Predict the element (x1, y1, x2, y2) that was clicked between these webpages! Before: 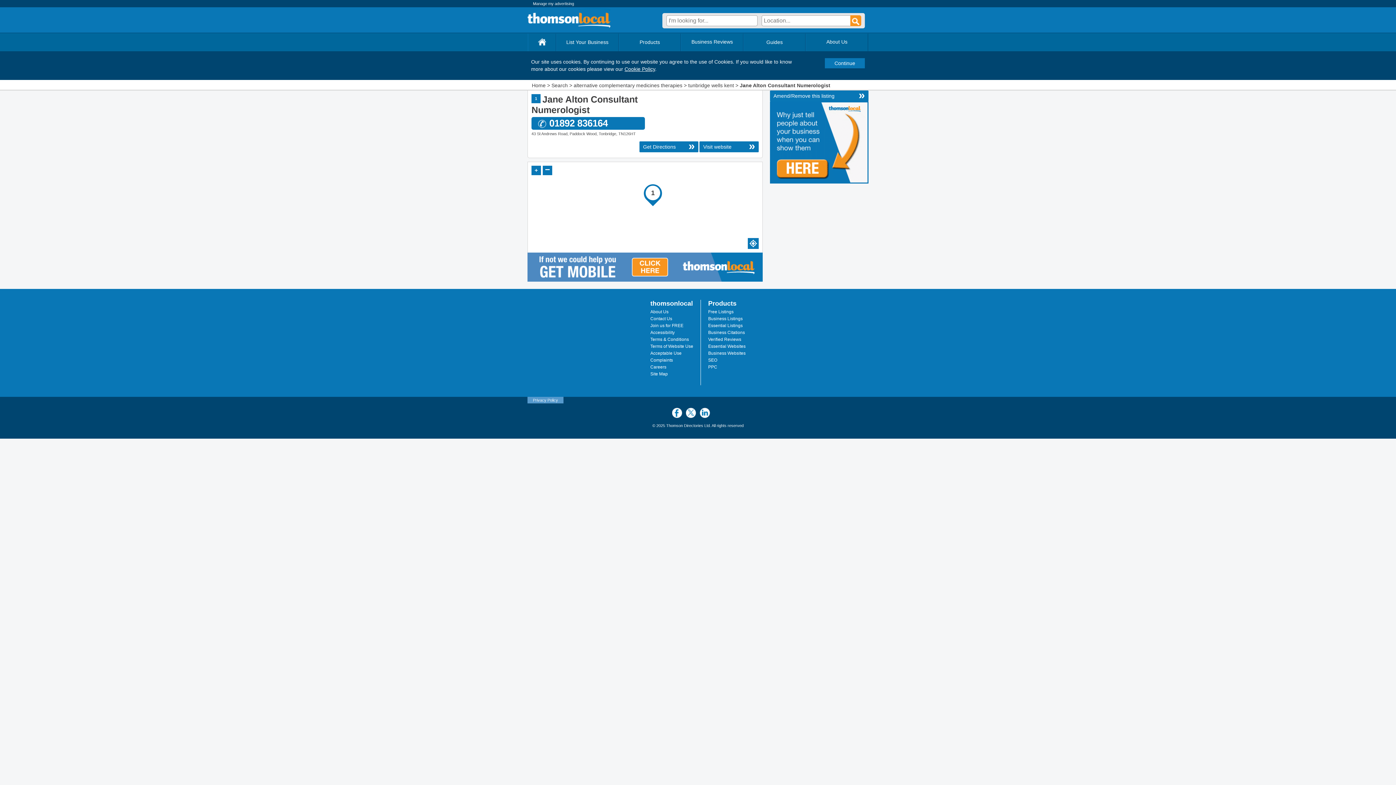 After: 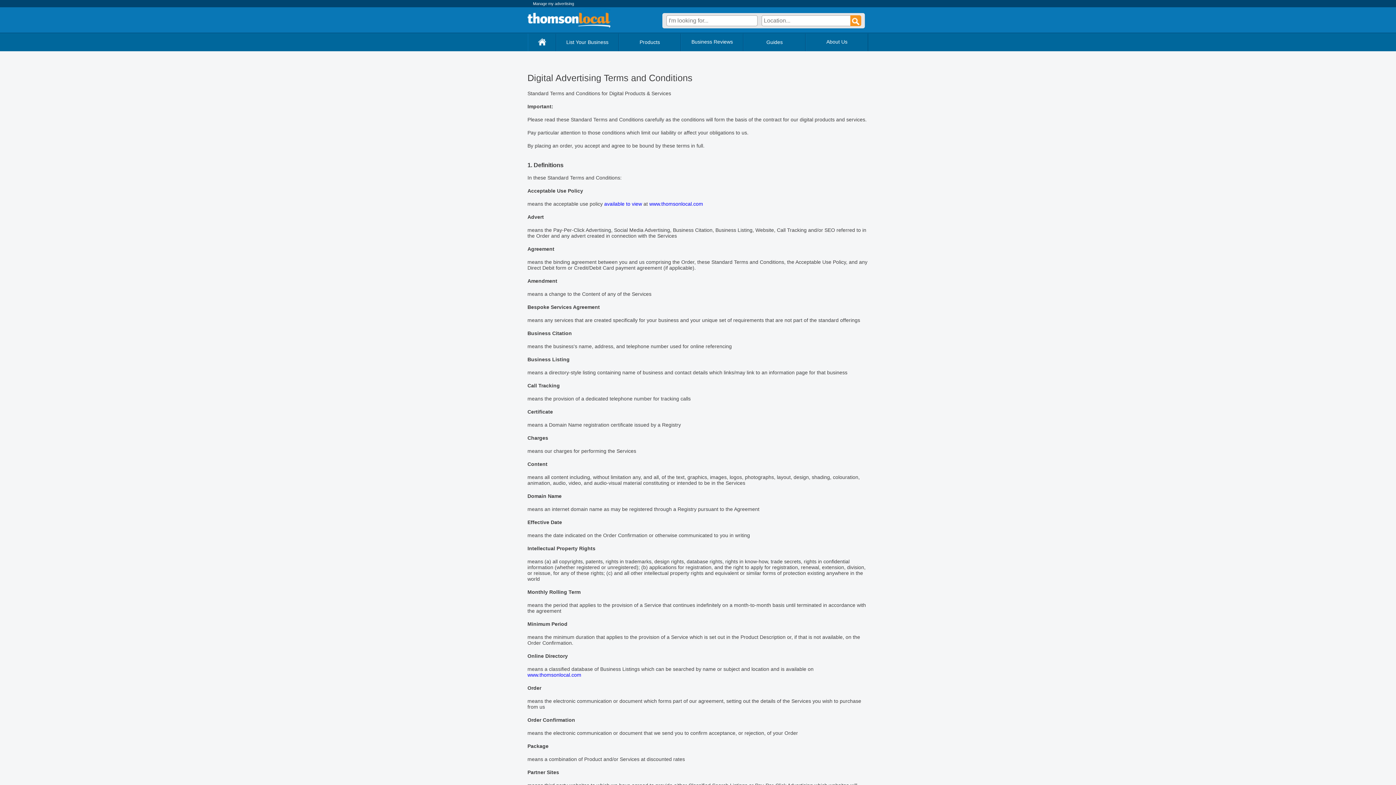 Action: label: Terms & Conditions bbox: (650, 337, 689, 342)